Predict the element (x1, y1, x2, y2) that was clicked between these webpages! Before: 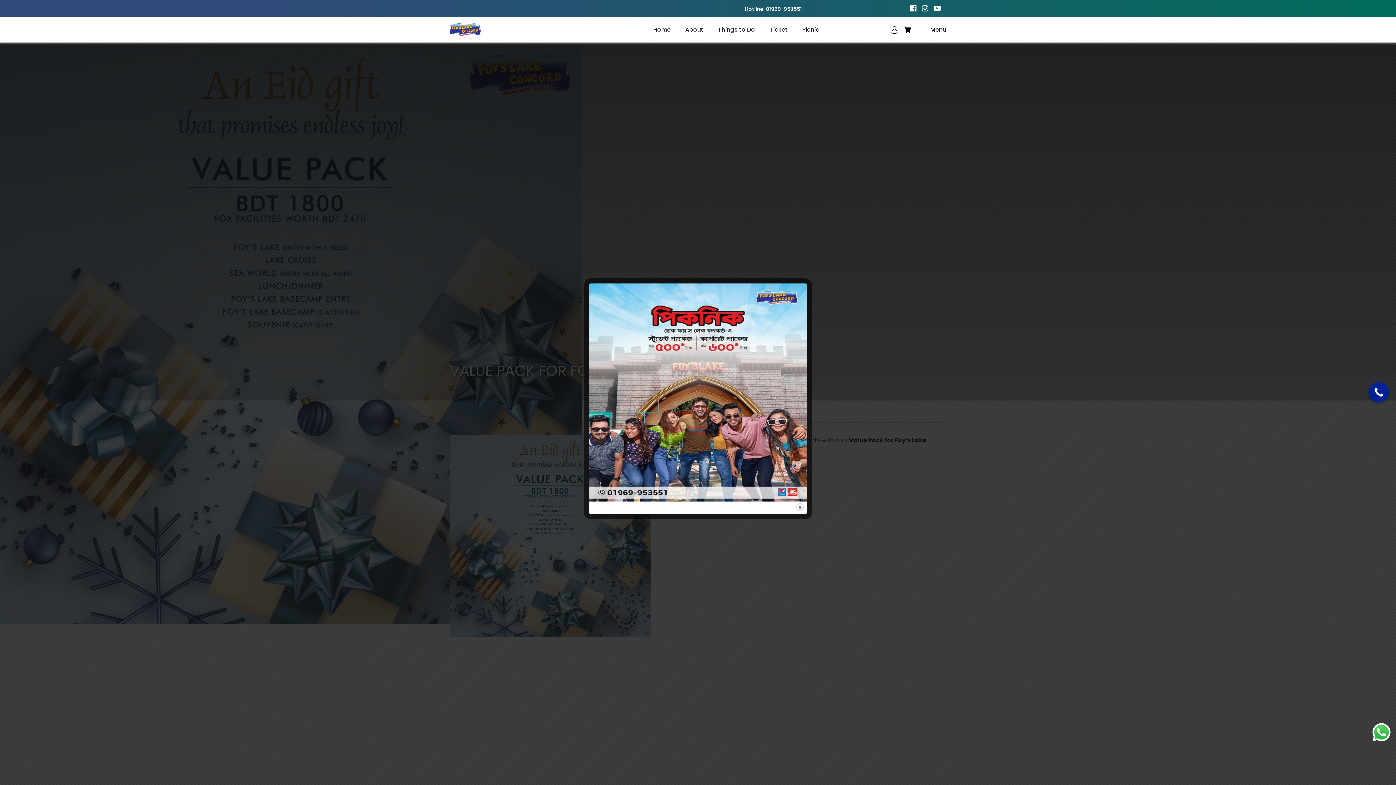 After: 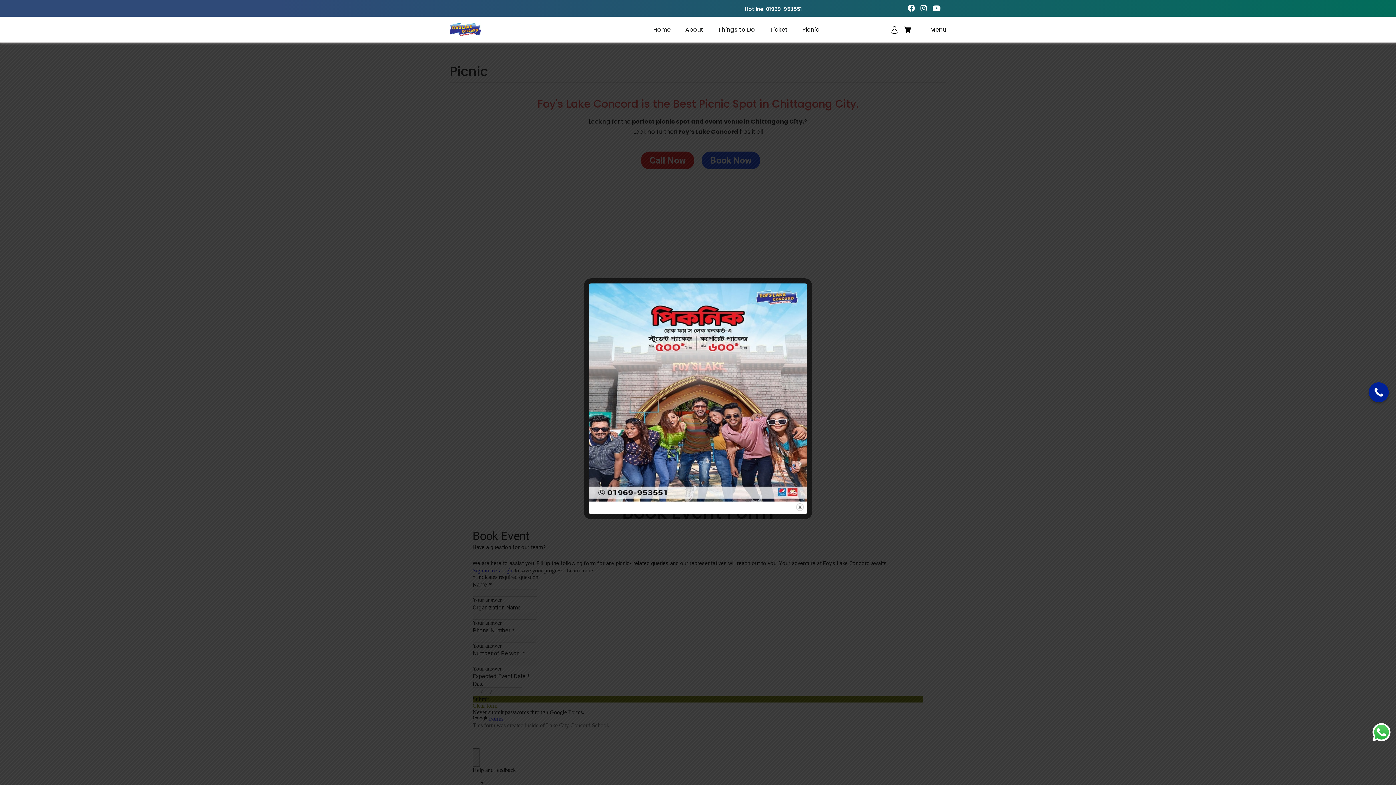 Action: bbox: (802, 24, 819, 35) label: Picnic